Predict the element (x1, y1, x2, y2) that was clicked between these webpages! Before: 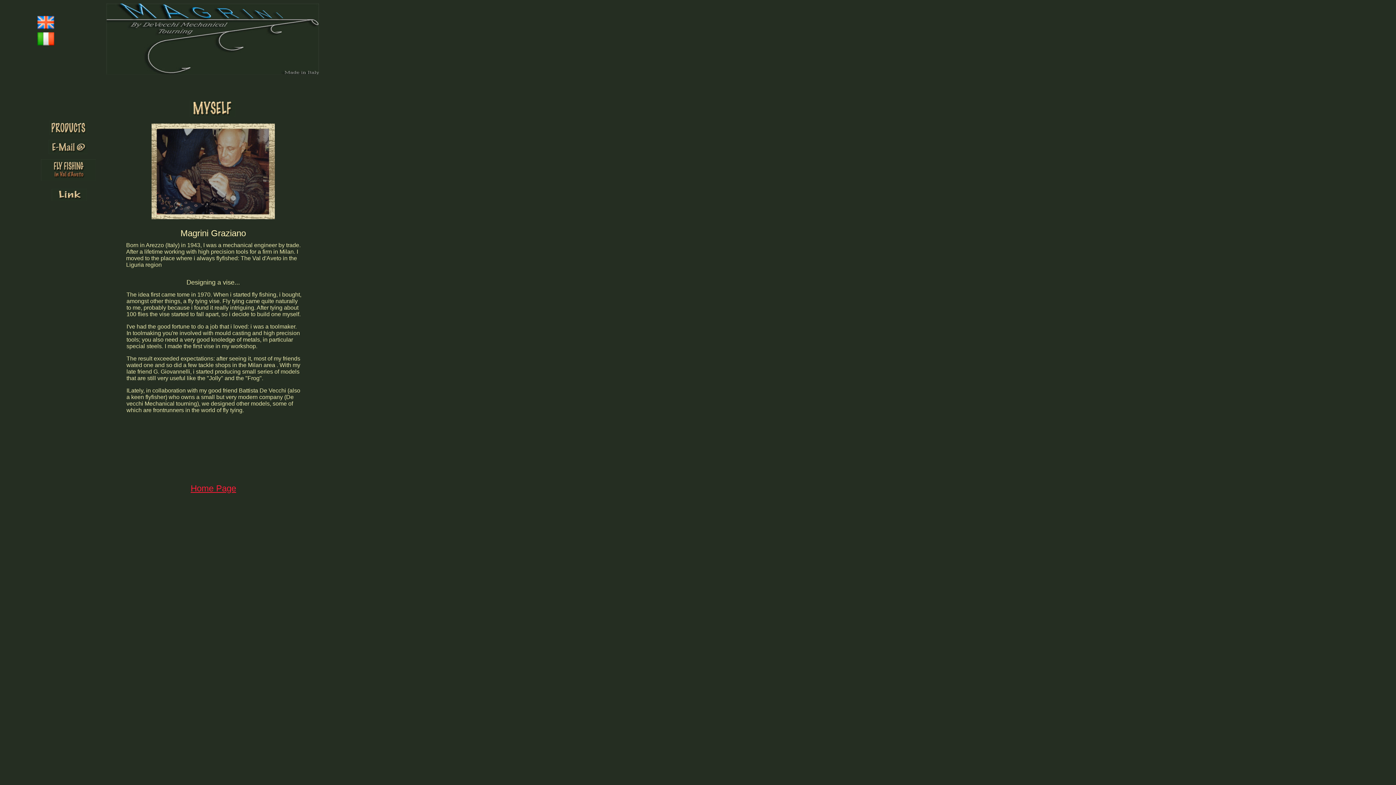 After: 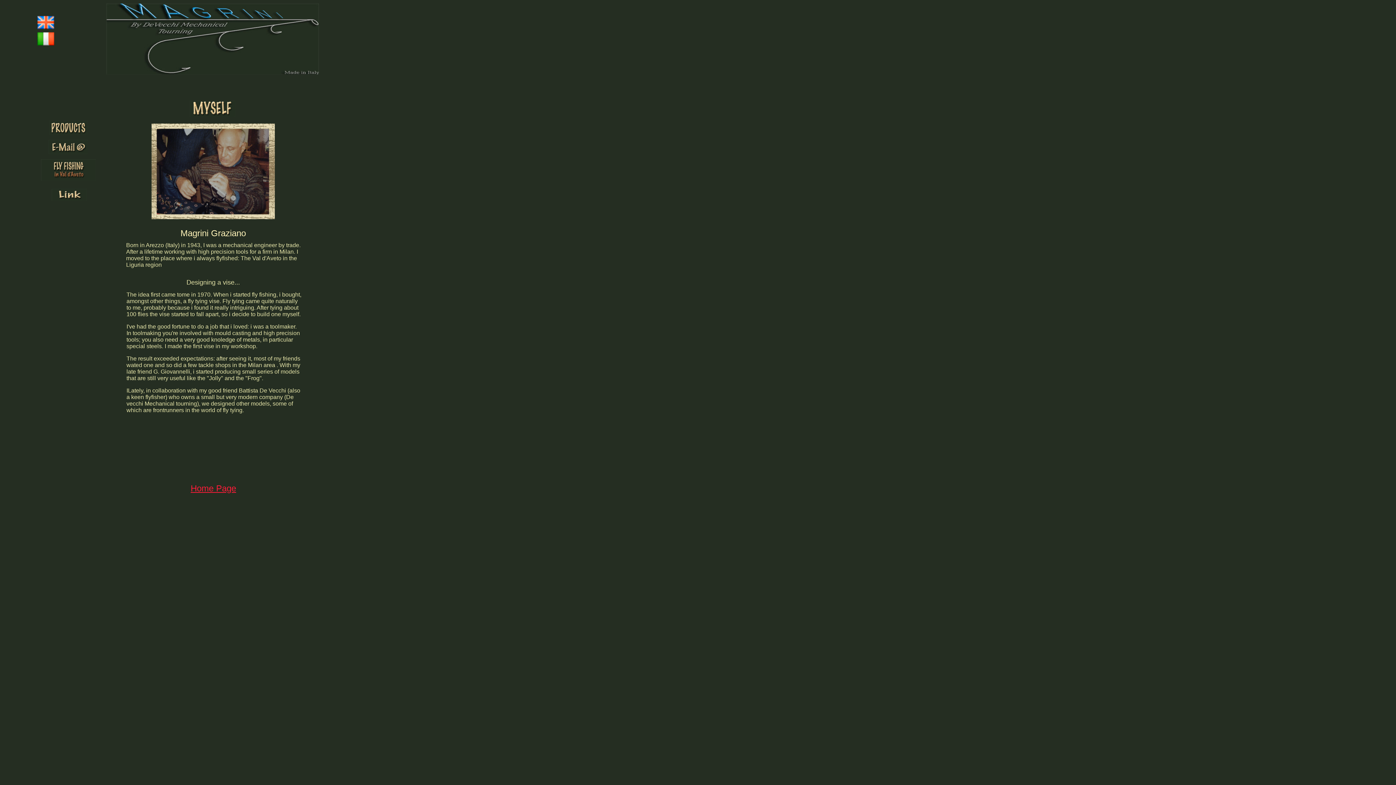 Action: bbox: (48, 149, 87, 155)